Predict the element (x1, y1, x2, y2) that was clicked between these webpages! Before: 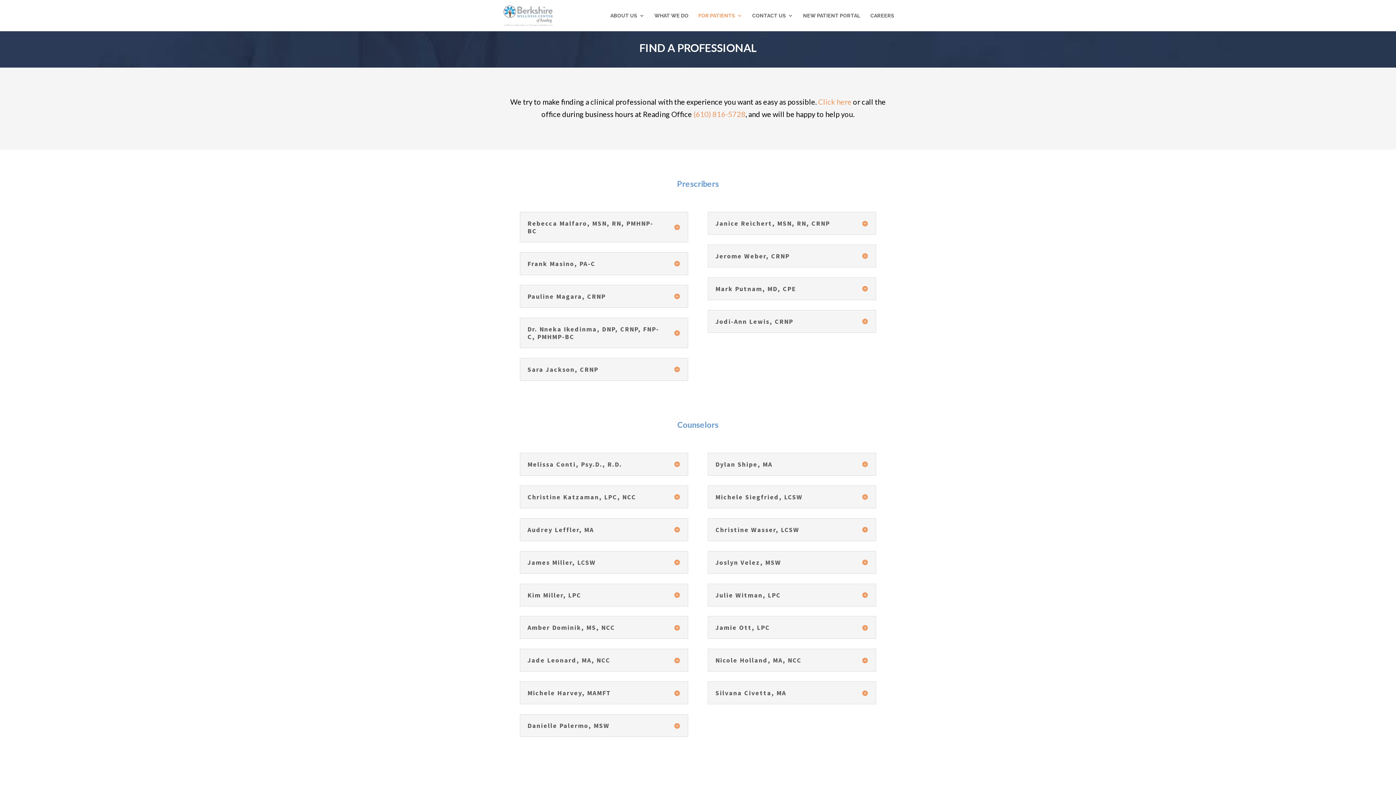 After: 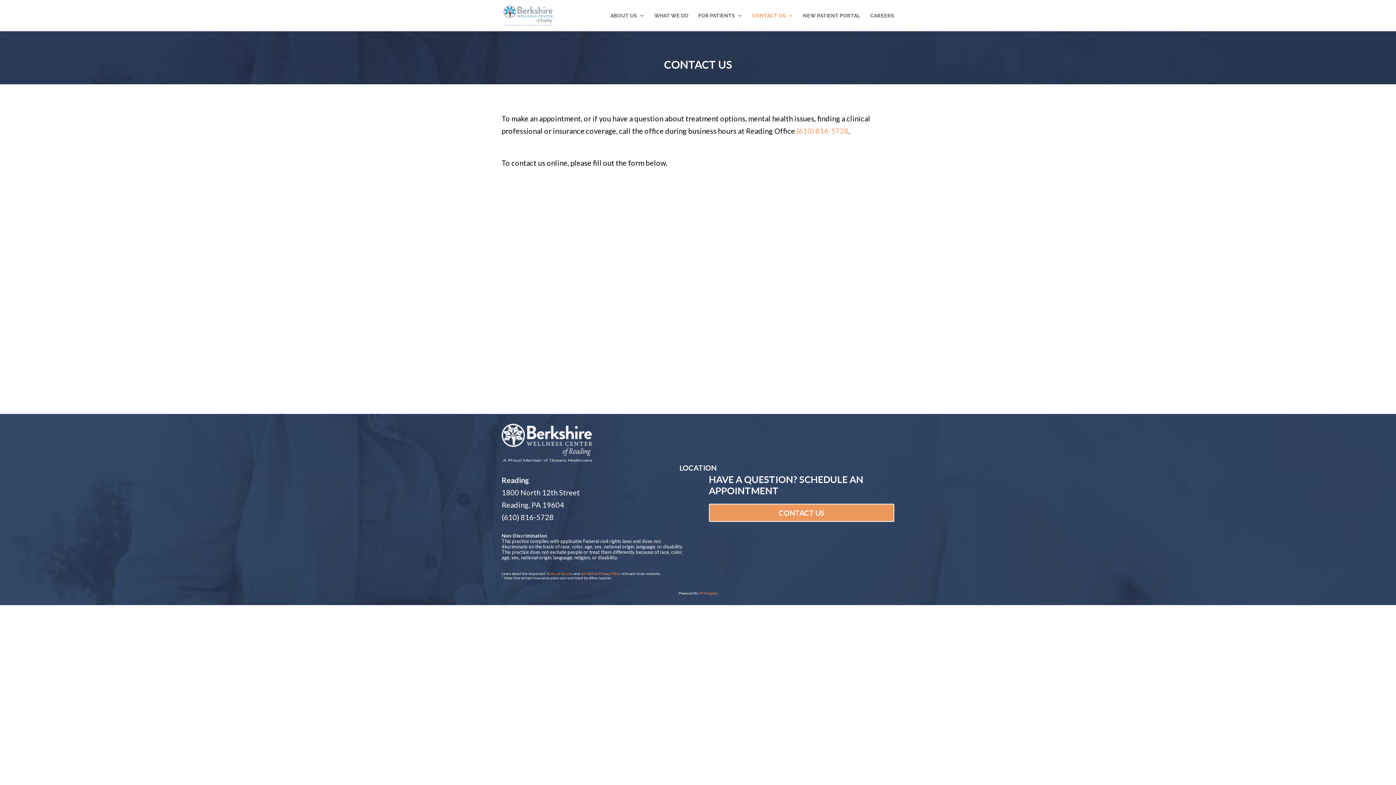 Action: label: CONTACT US bbox: (752, 13, 793, 31)